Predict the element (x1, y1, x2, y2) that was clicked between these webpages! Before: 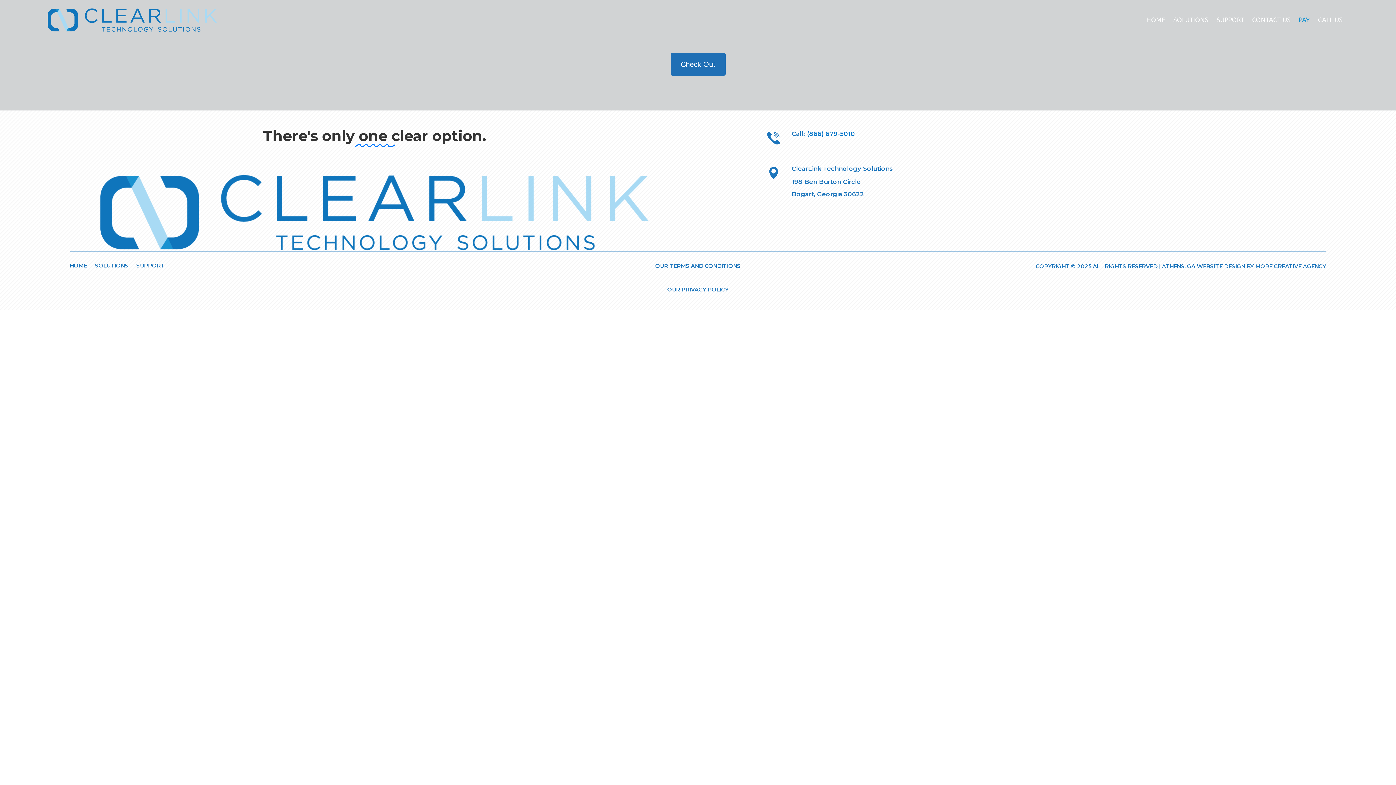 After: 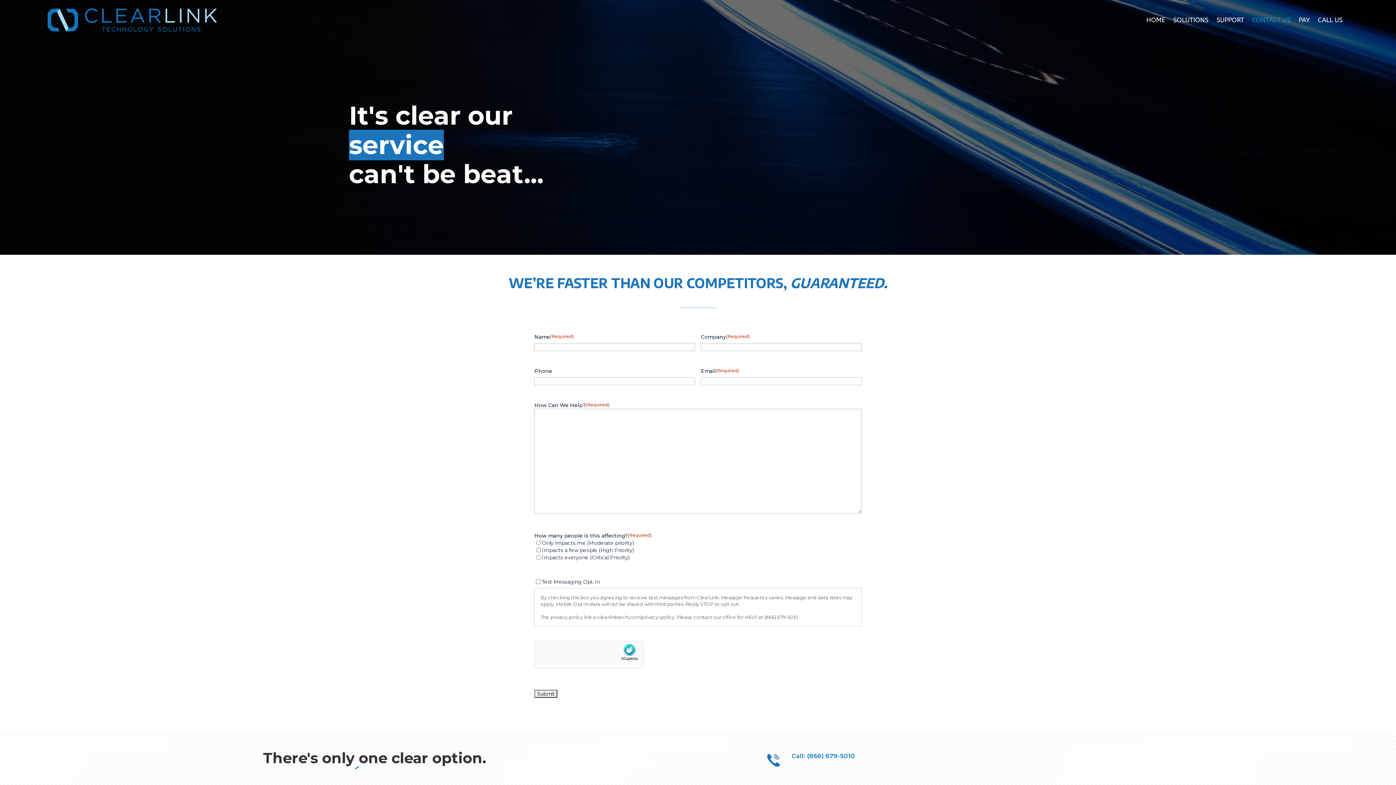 Action: bbox: (1252, 6, 1291, 33) label: CONTACT US